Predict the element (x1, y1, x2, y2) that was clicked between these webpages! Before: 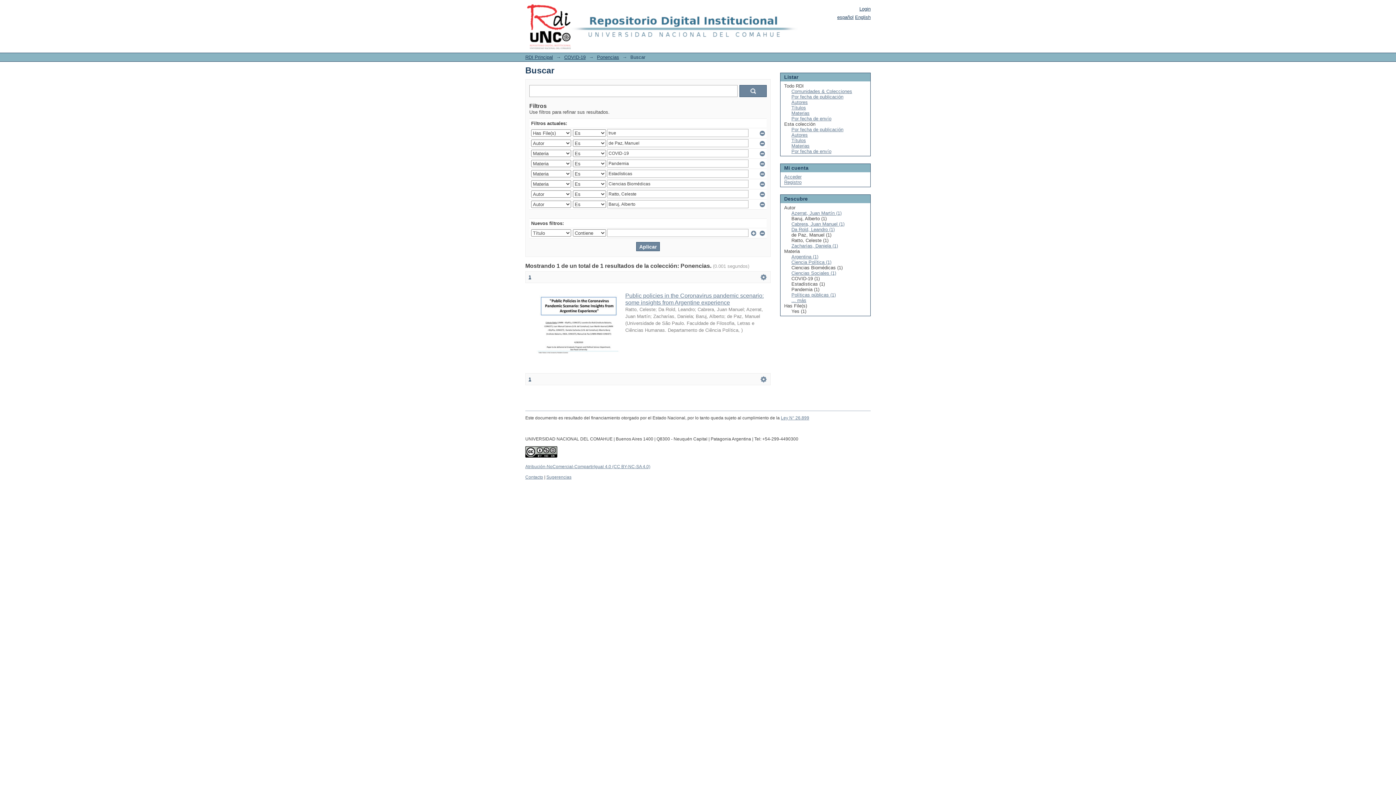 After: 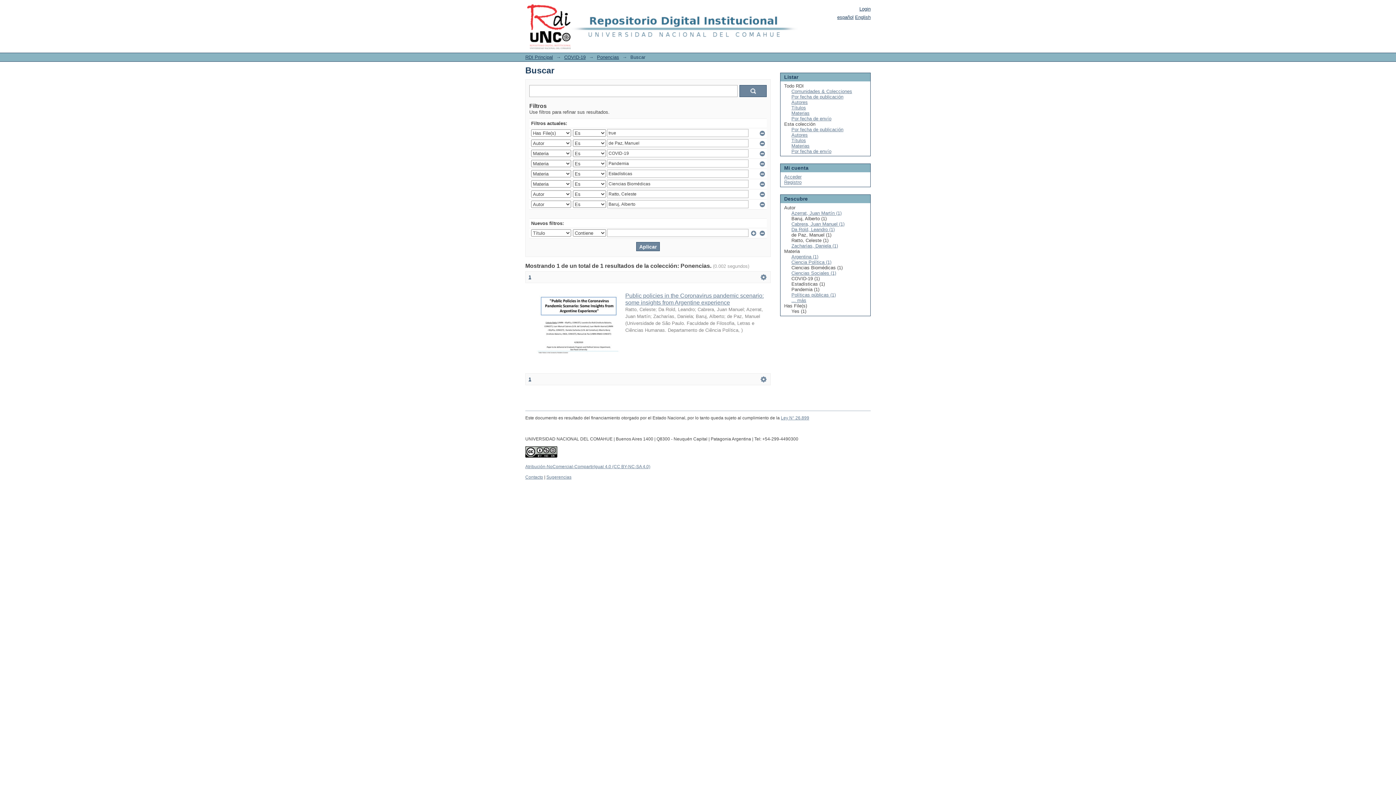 Action: bbox: (528, 274, 531, 280) label: 1